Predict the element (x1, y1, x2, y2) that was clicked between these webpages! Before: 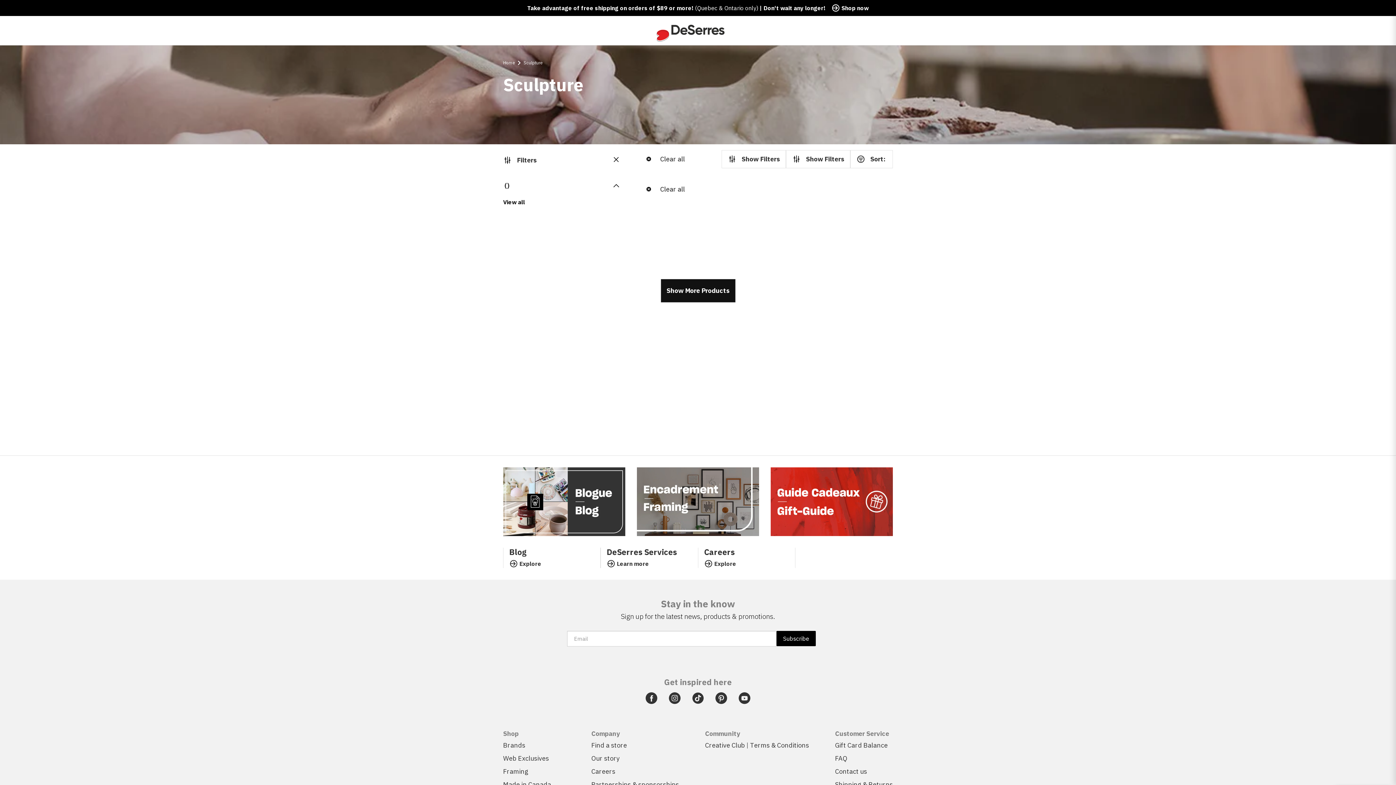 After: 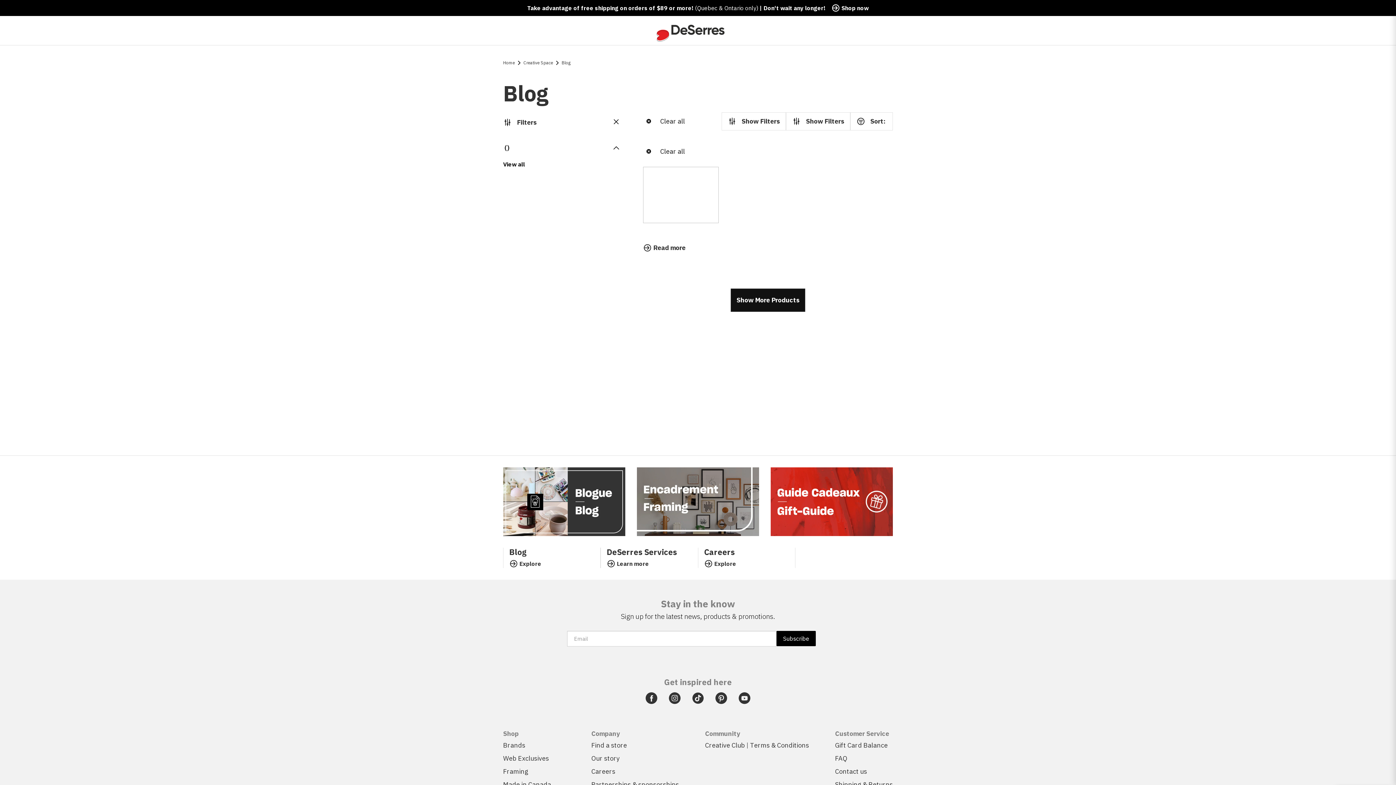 Action: bbox: (509, 546, 526, 557) label: Blog